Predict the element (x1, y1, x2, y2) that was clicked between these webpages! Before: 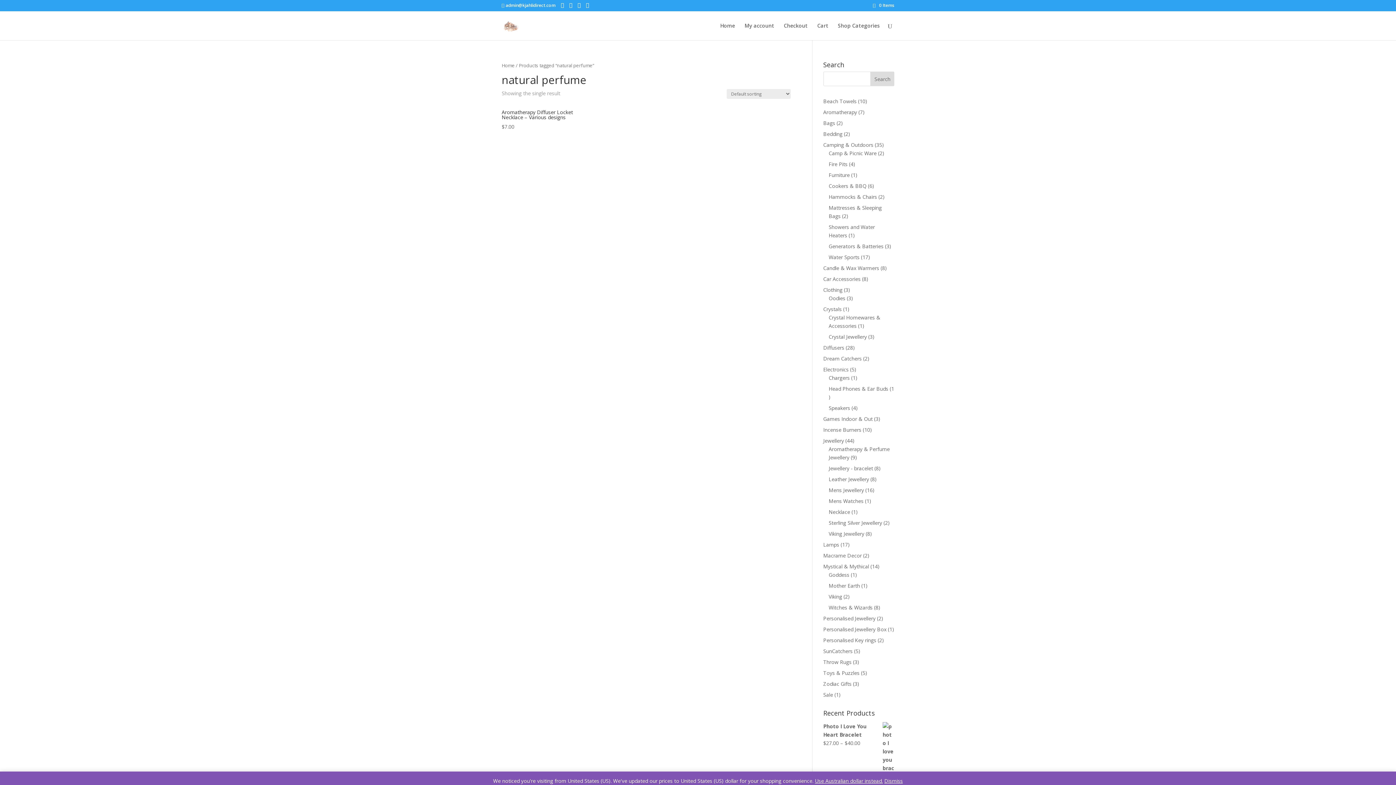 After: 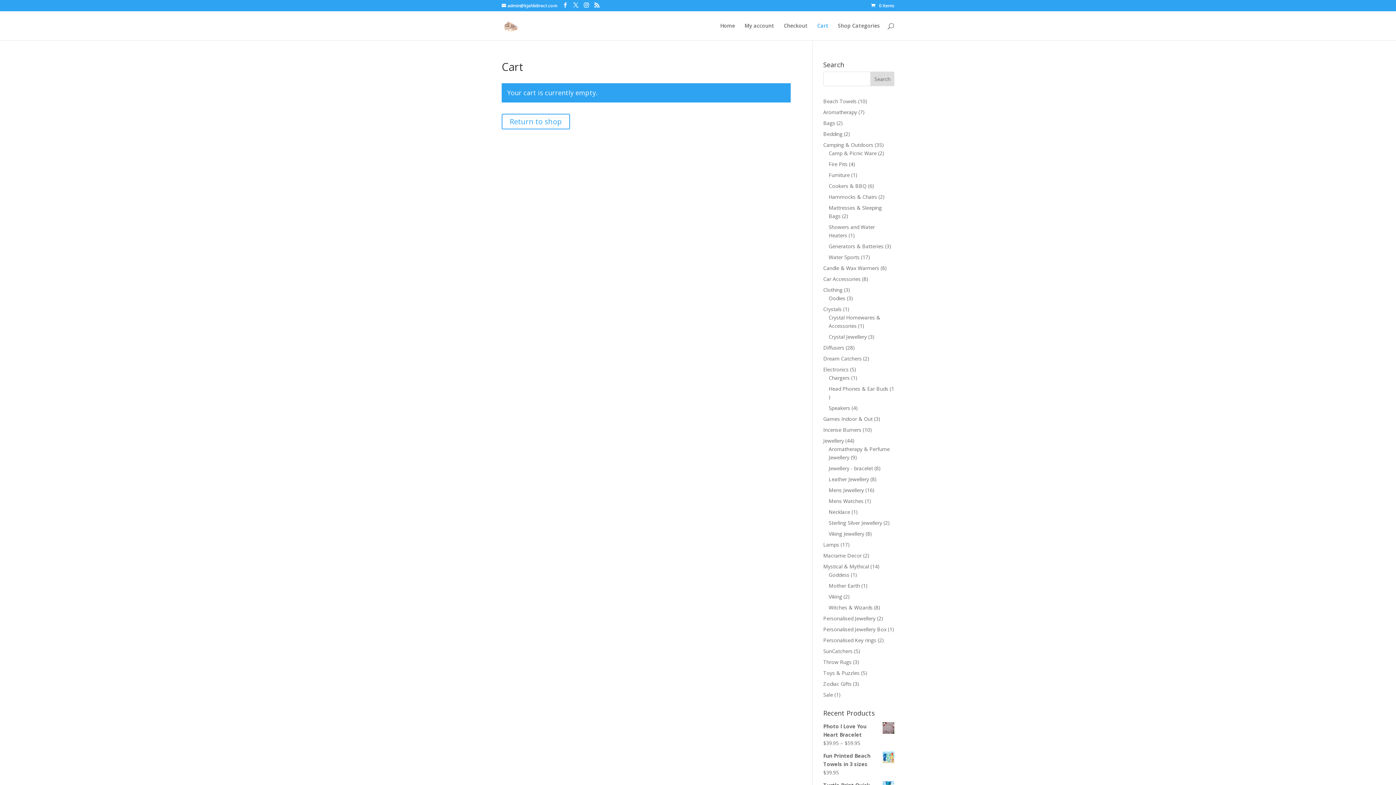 Action: bbox: (784, 23, 808, 40) label: Checkout